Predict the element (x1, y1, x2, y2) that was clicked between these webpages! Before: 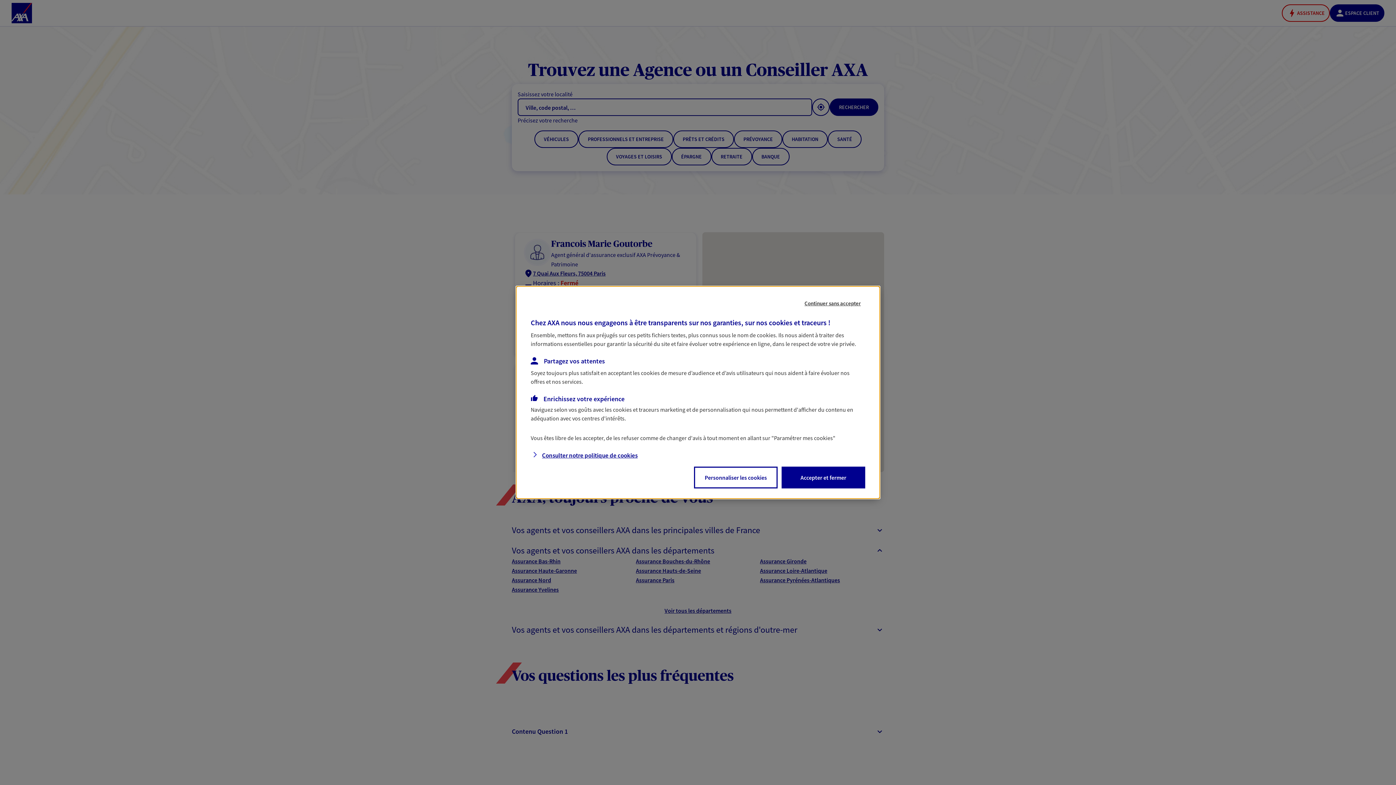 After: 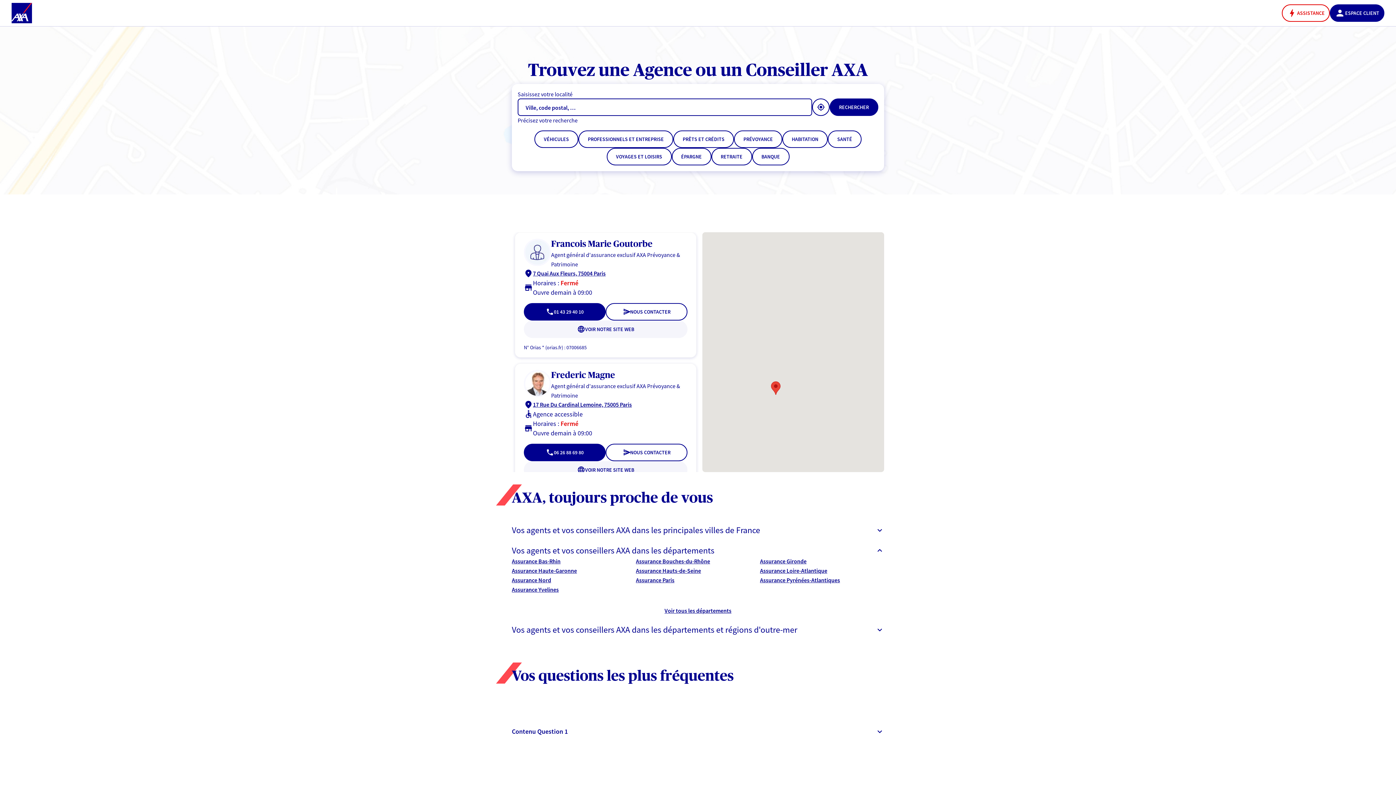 Action: bbox: (782, 467, 864, 488) label: Accepter et fermer